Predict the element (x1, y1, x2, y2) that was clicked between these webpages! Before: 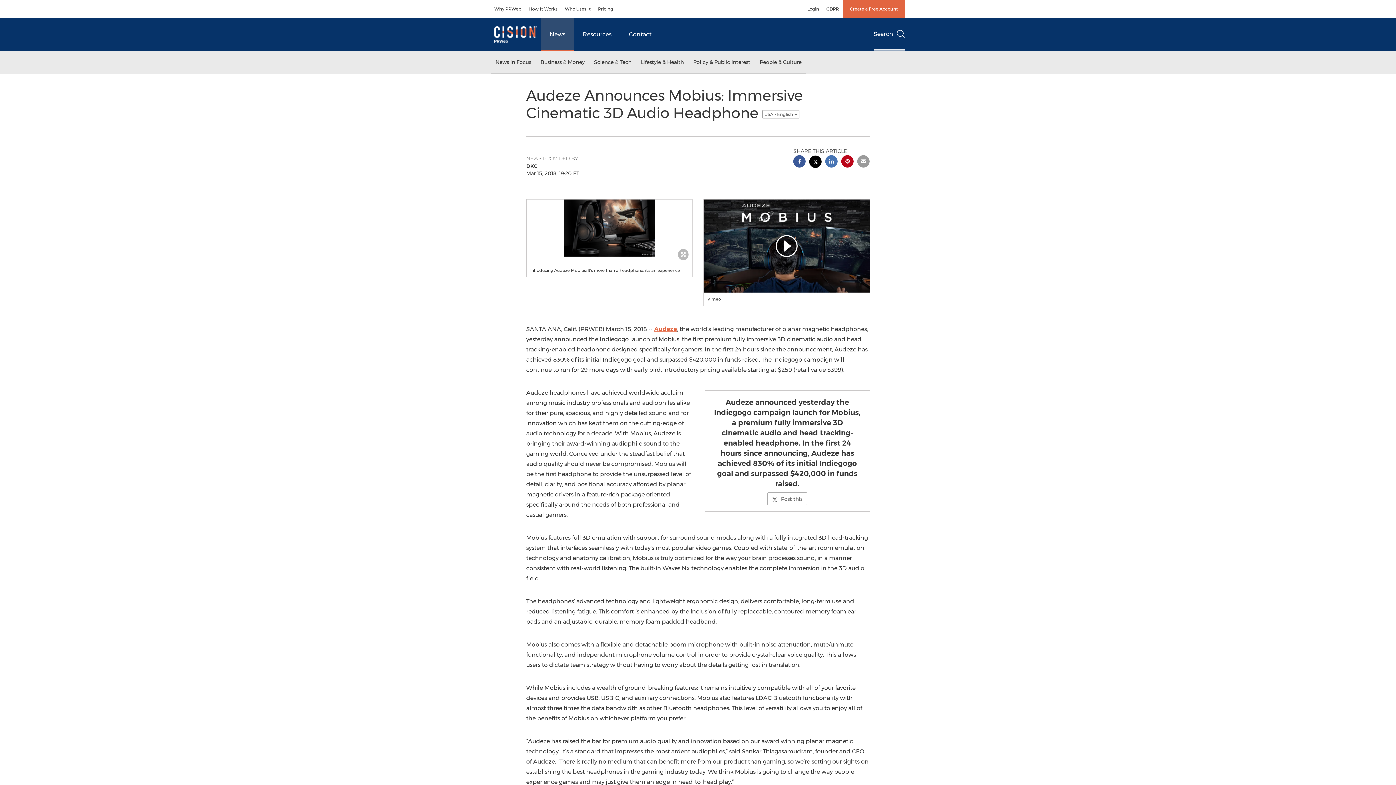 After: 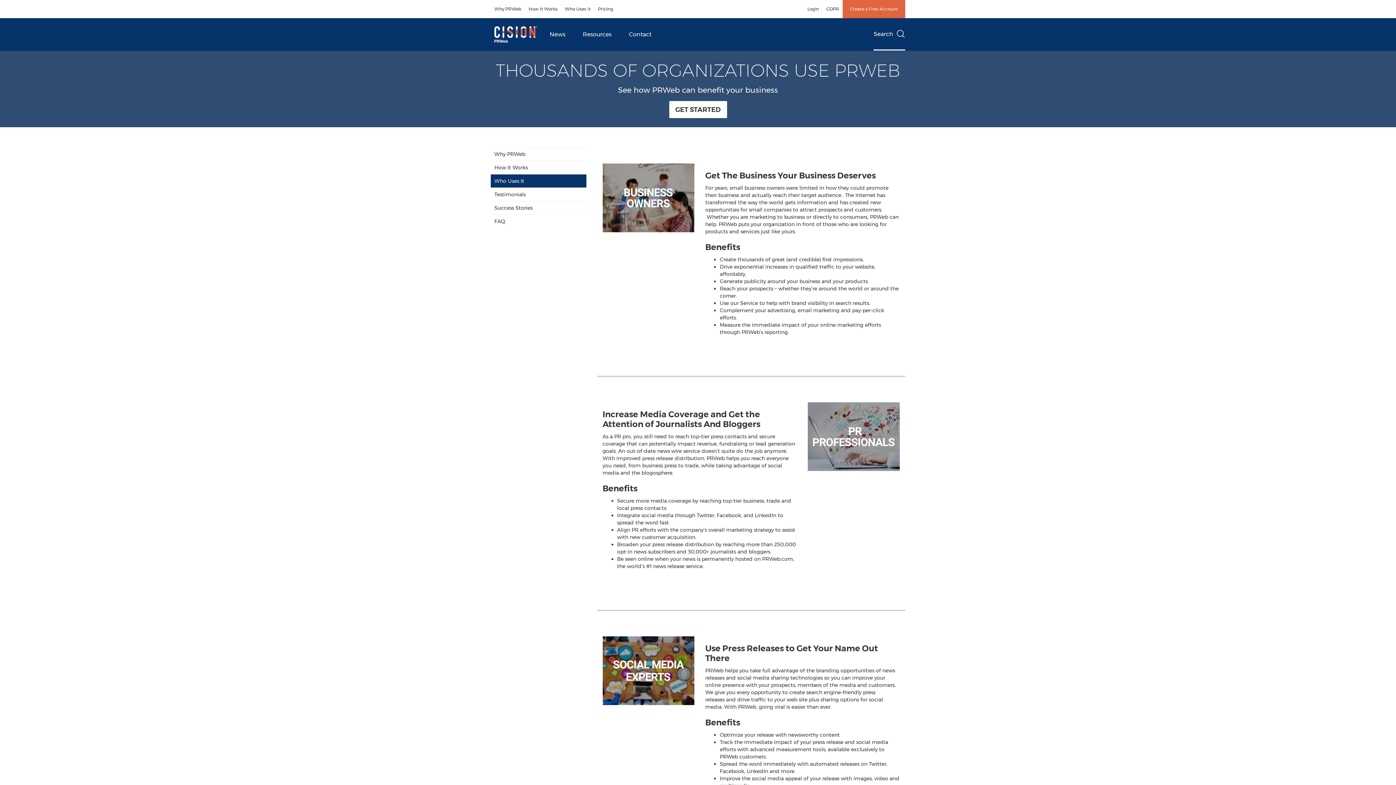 Action: label: Who Uses It bbox: (561, 0, 594, 18)